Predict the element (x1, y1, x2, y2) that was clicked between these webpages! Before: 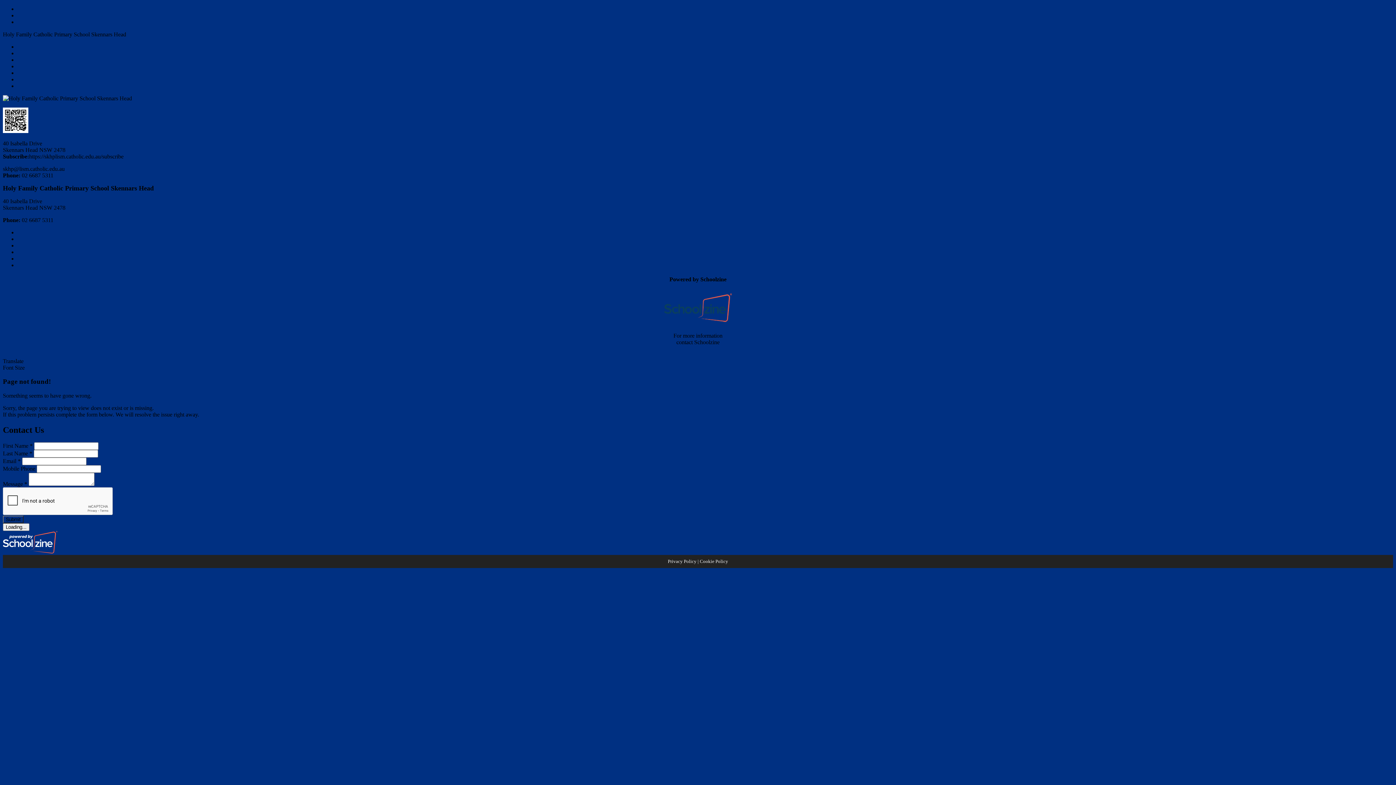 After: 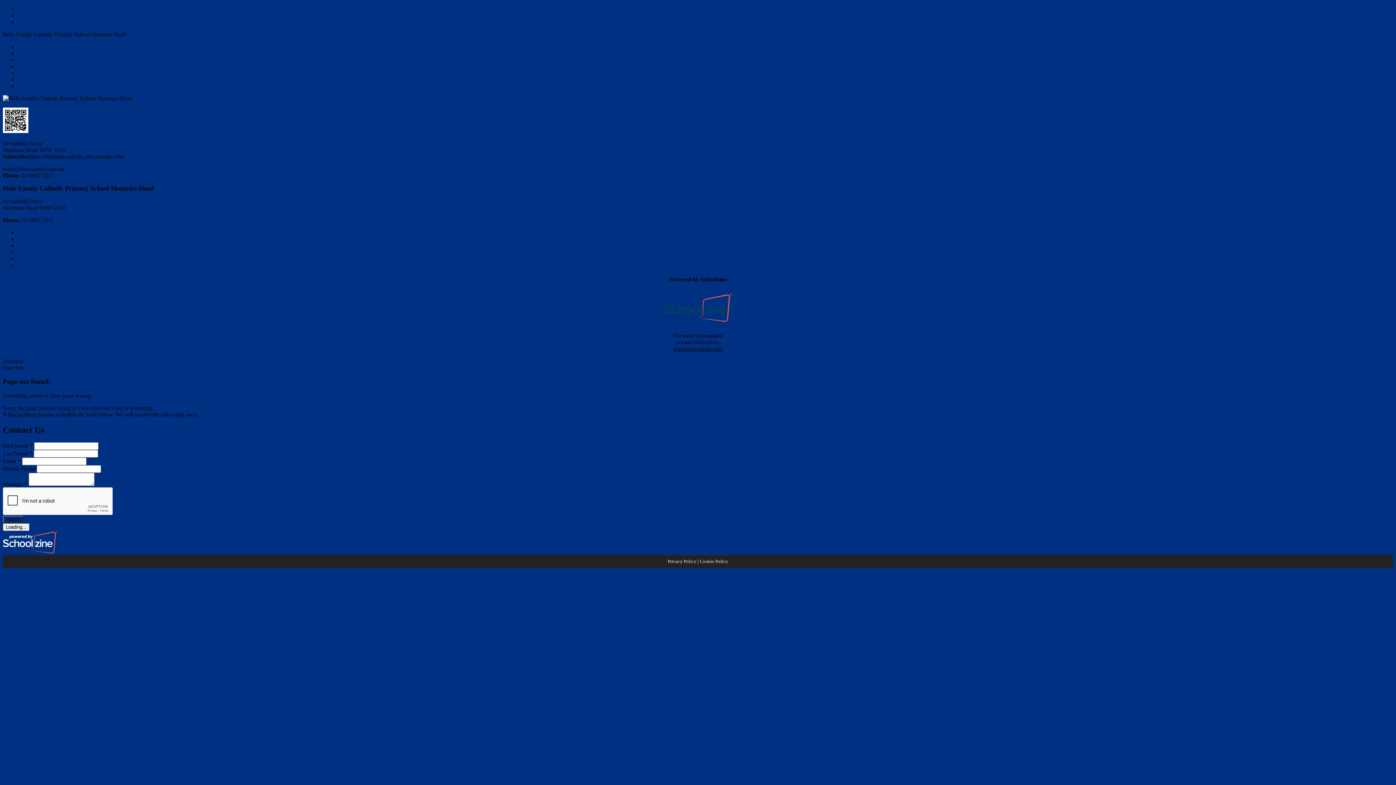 Action: label: www.schoolzine.com bbox: (673, 345, 723, 351)